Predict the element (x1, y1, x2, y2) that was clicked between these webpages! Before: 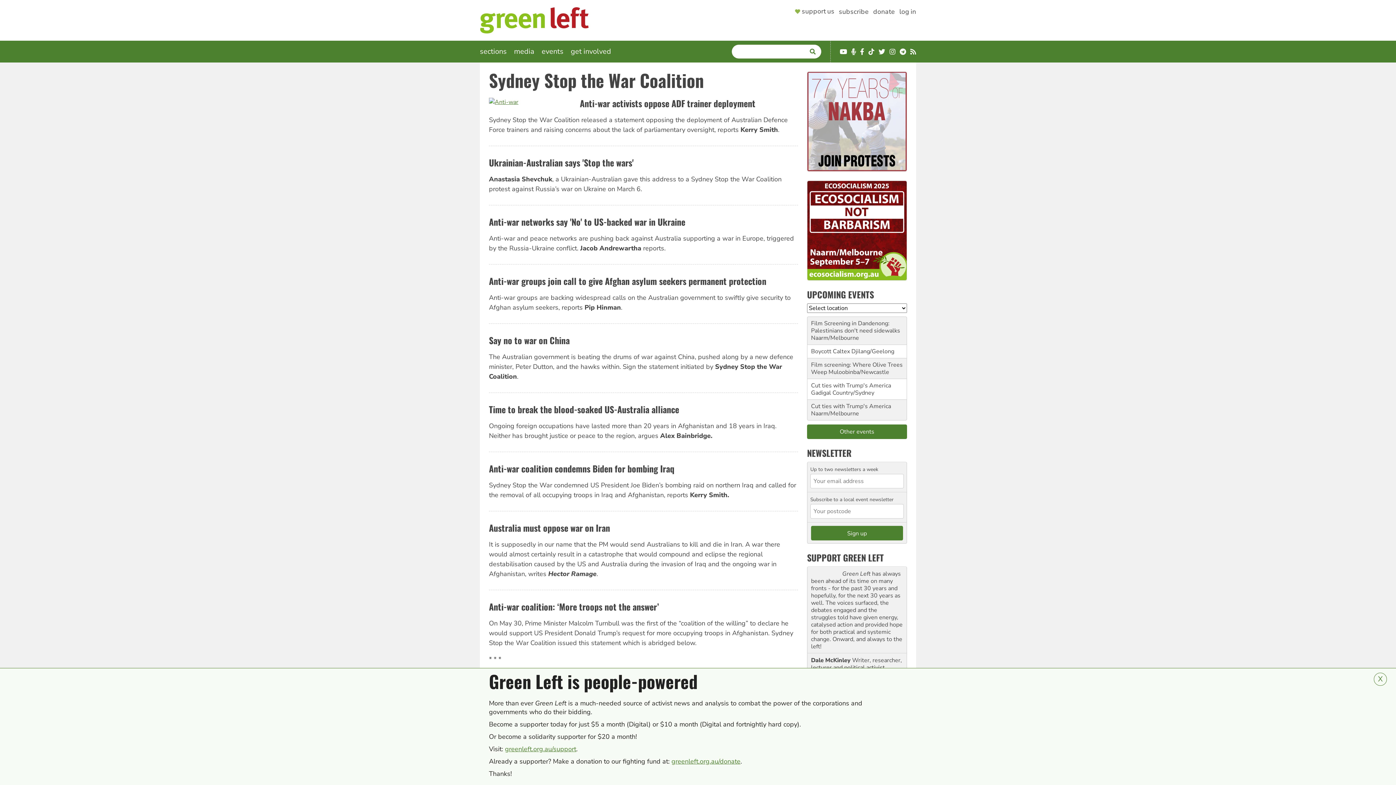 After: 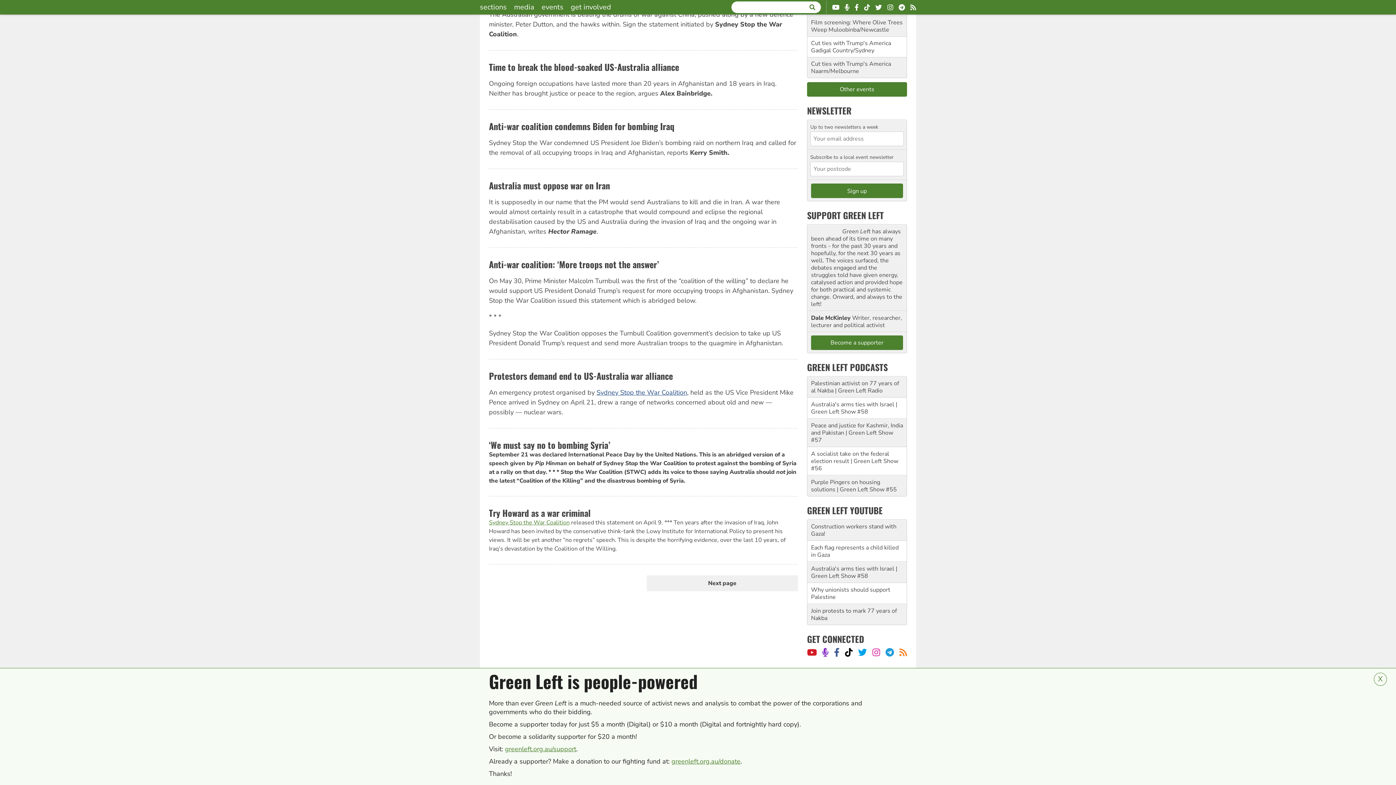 Action: bbox: (596, 731, 687, 739) label: Sydney Stop the War Coalition